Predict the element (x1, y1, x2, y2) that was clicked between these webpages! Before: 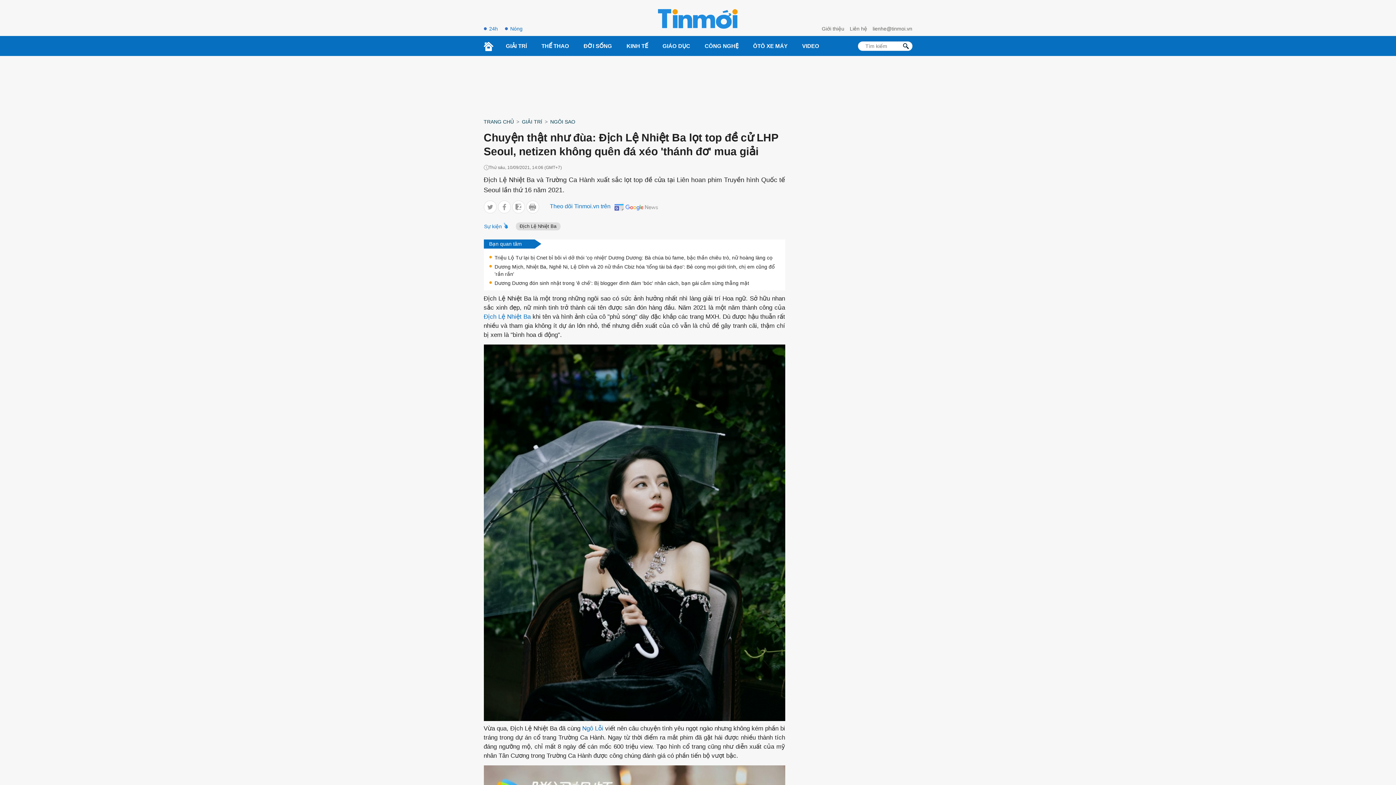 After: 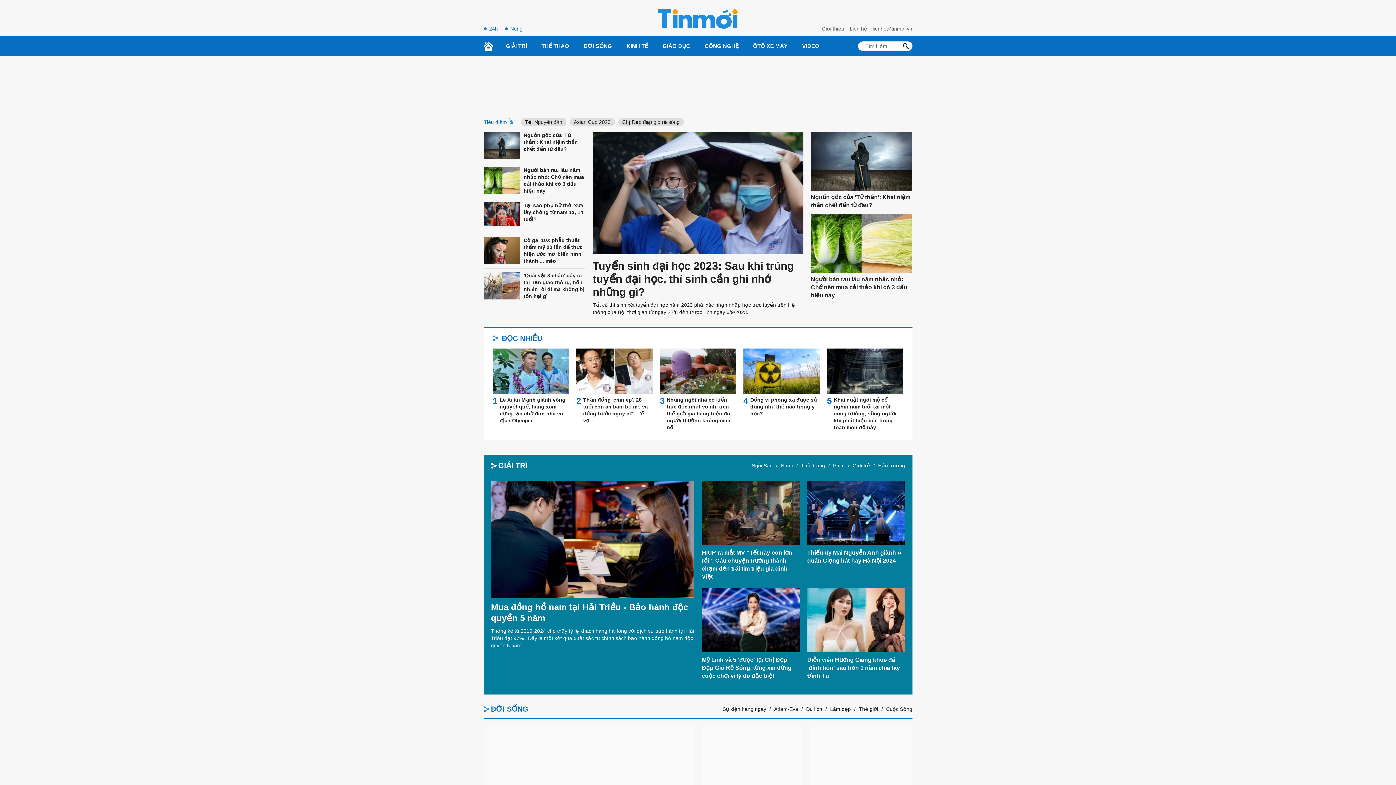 Action: bbox: (658, 9, 737, 28)